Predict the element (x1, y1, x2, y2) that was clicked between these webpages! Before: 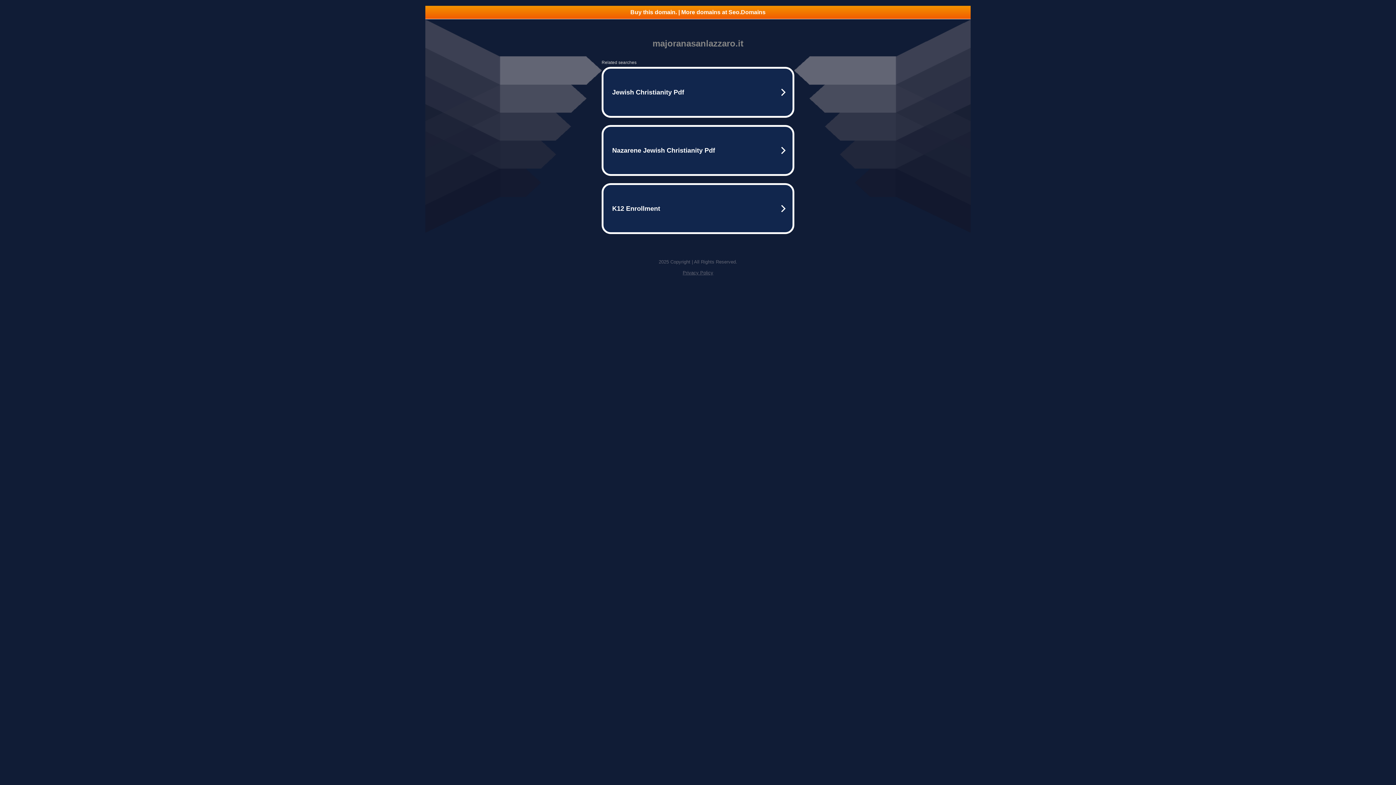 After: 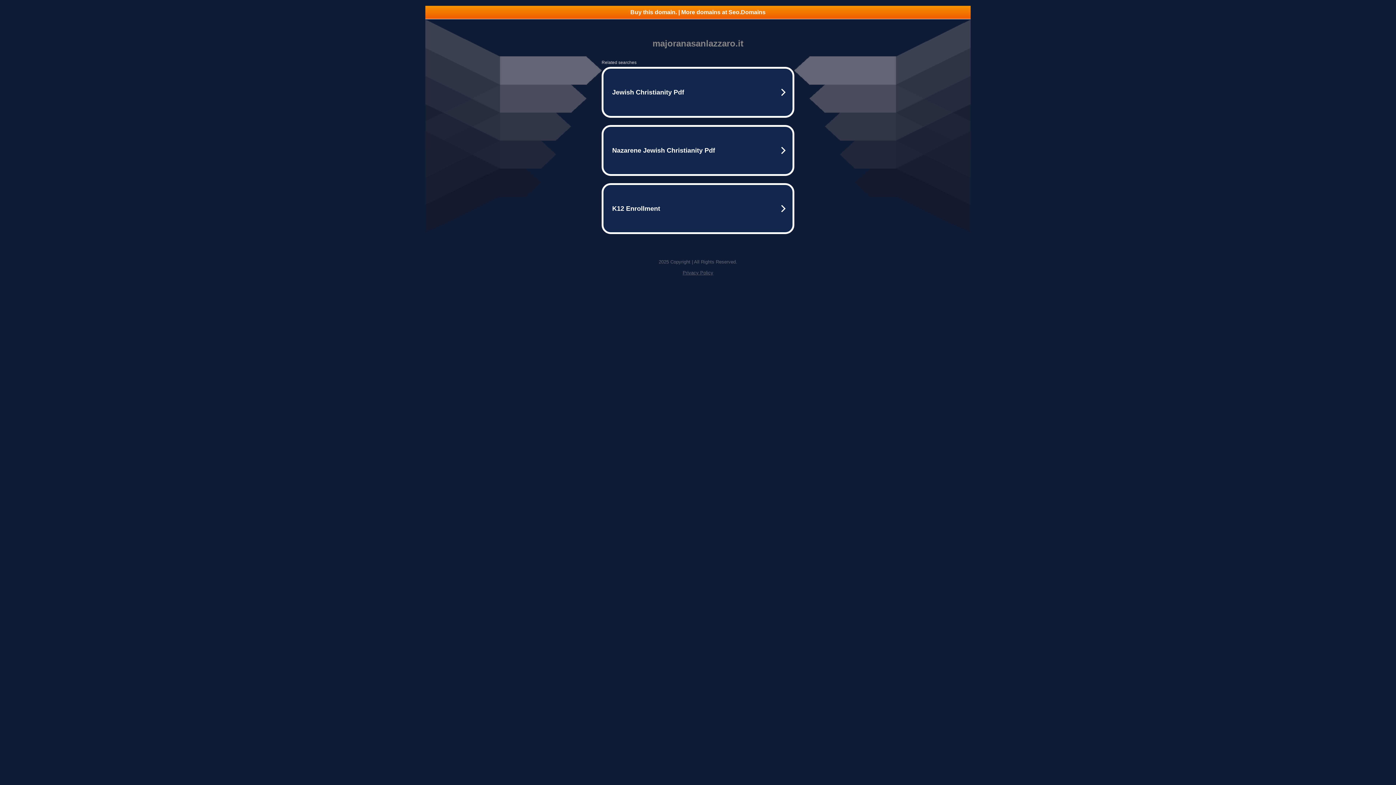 Action: label: Privacy Policy bbox: (682, 270, 713, 275)